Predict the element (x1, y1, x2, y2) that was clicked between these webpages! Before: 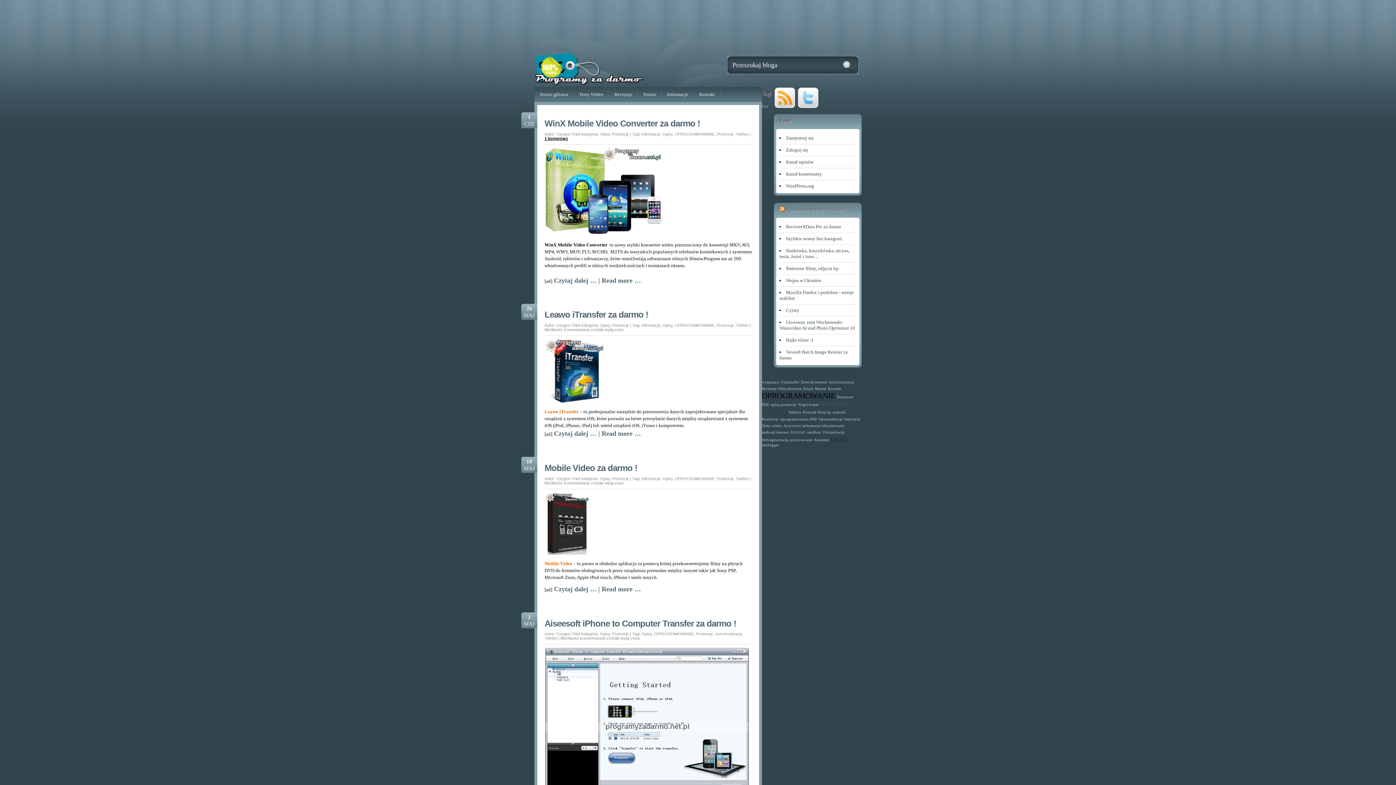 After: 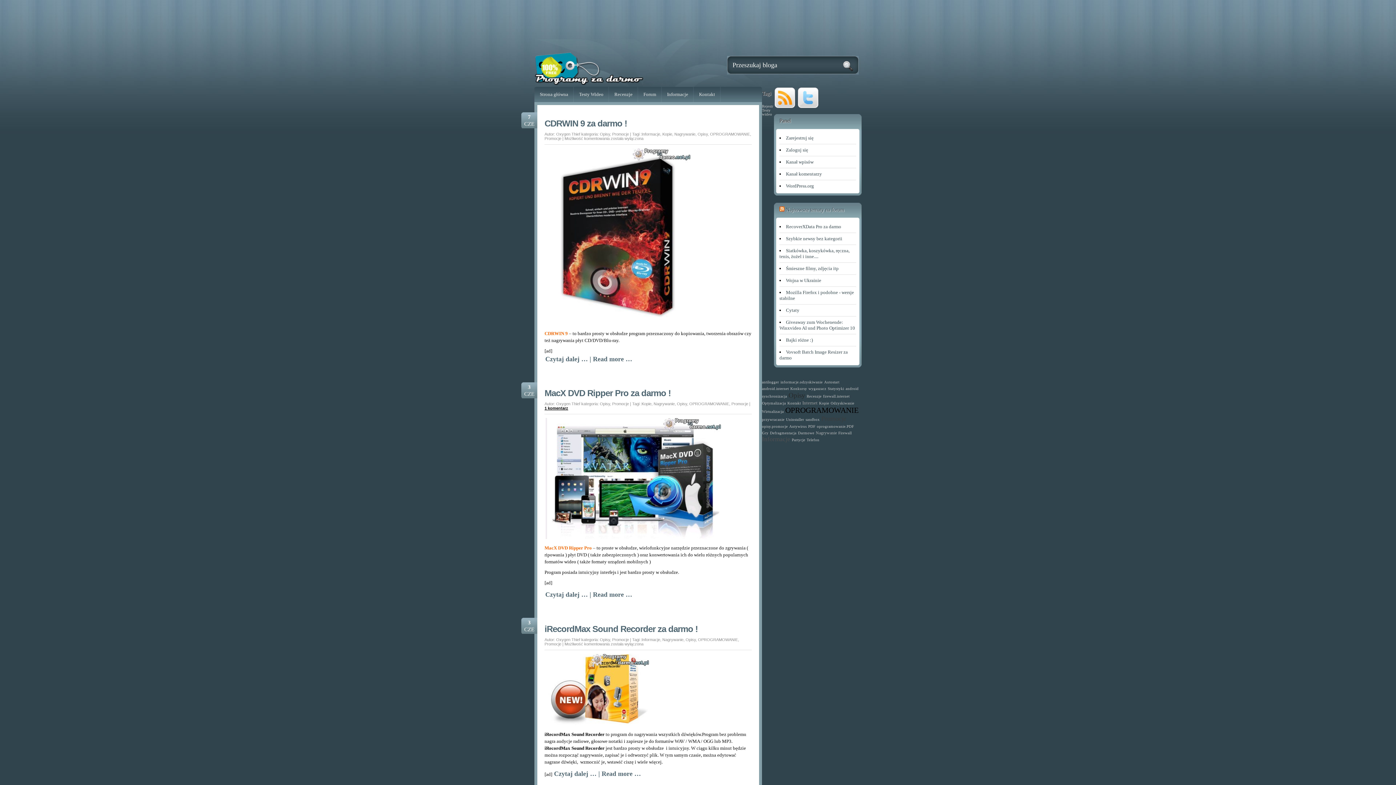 Action: label: Nagrywanie bbox: (798, 402, 819, 407)